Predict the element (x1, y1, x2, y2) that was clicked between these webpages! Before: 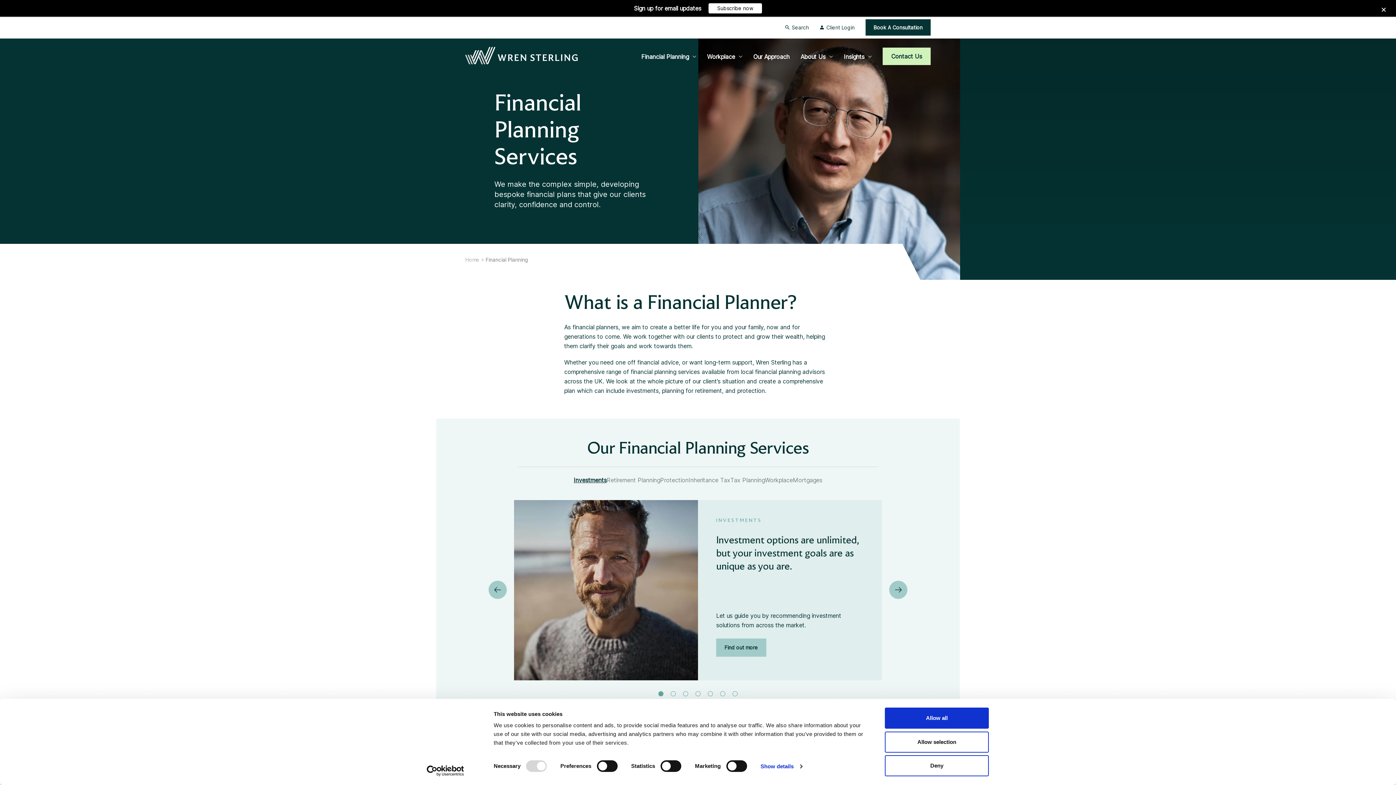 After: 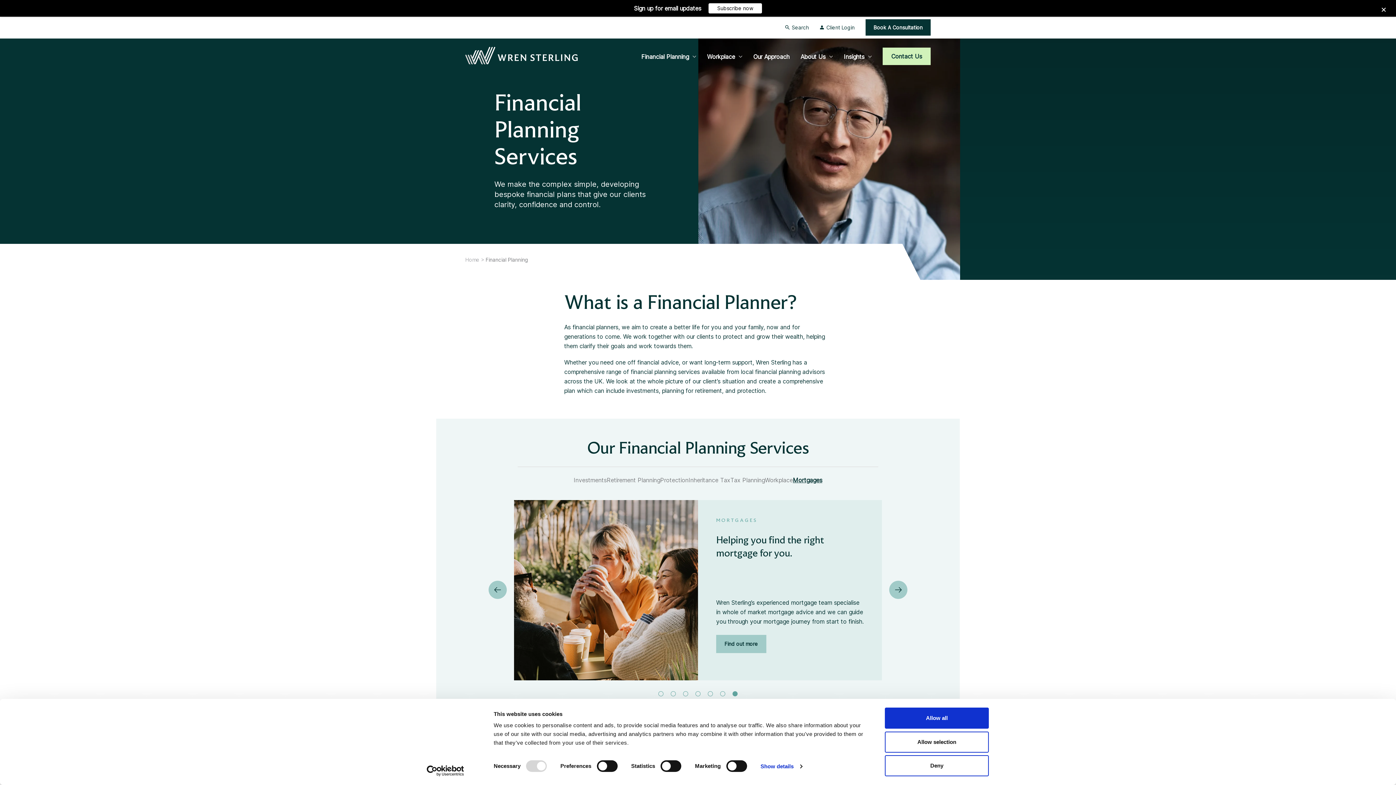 Action: label: Go to slide 7 bbox: (793, 459, 822, 468)